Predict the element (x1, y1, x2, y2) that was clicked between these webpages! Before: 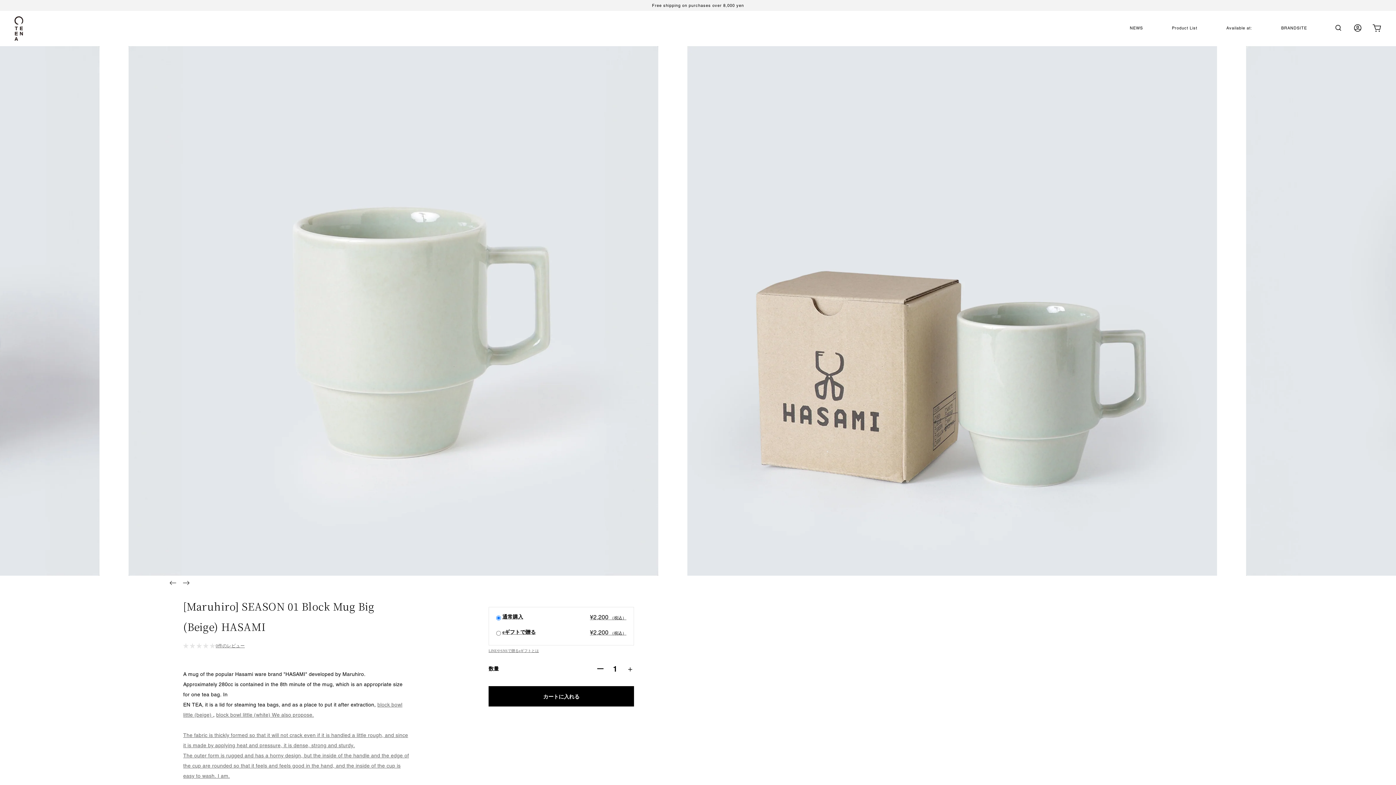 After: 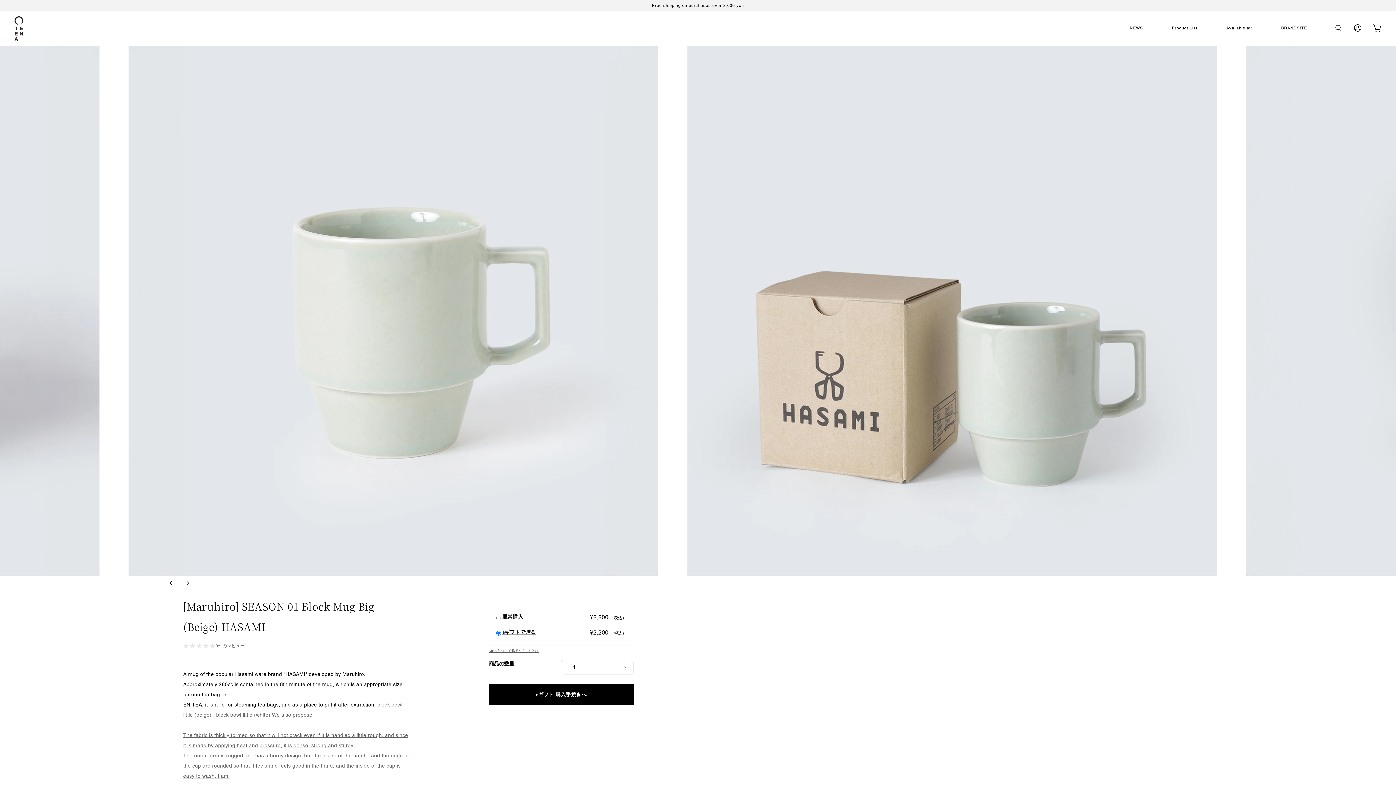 Action: label: 通常購入

¥2,200 （税込）

eギフトで贈る

¥2,200 （税込） bbox: (488, 607, 634, 645)